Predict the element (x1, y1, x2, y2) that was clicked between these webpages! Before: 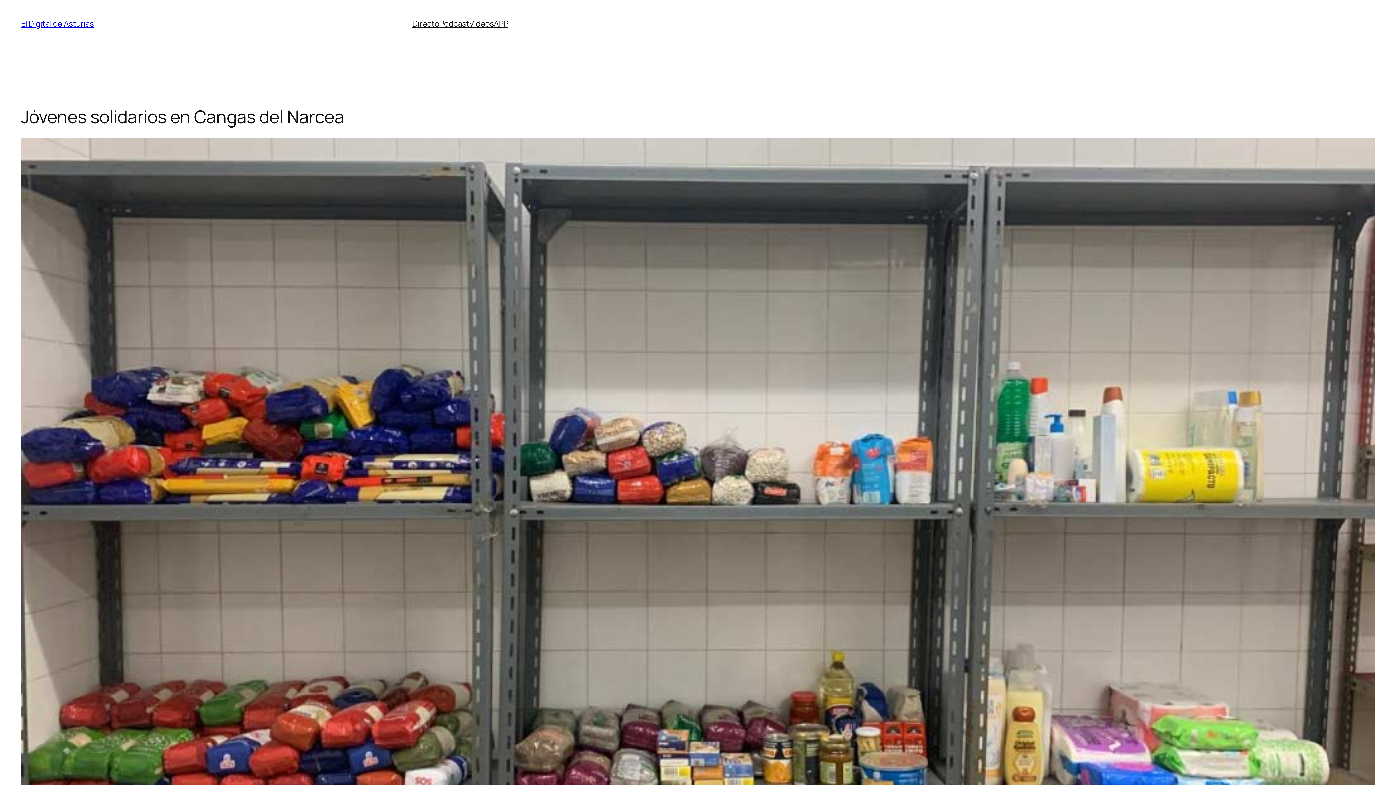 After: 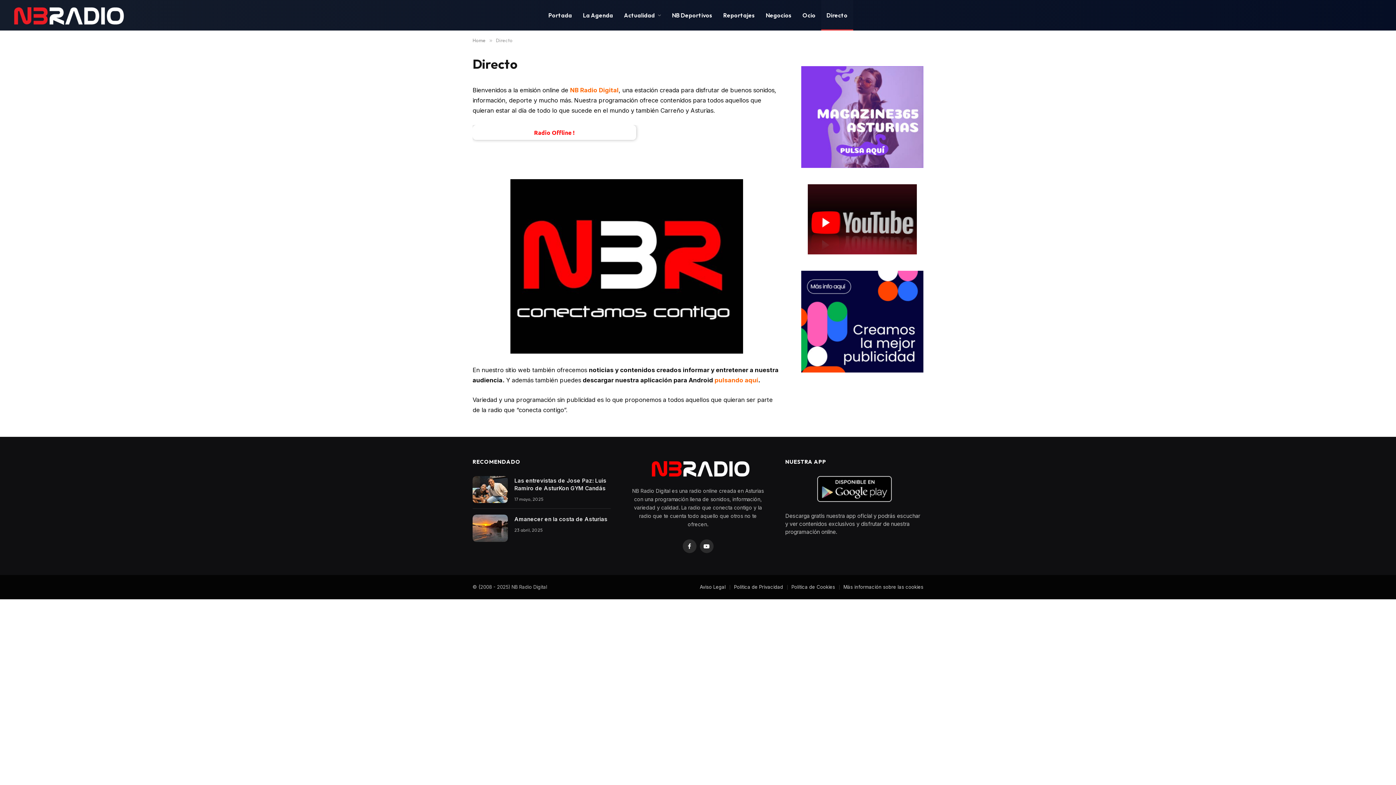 Action: label: Directo bbox: (412, 18, 439, 29)